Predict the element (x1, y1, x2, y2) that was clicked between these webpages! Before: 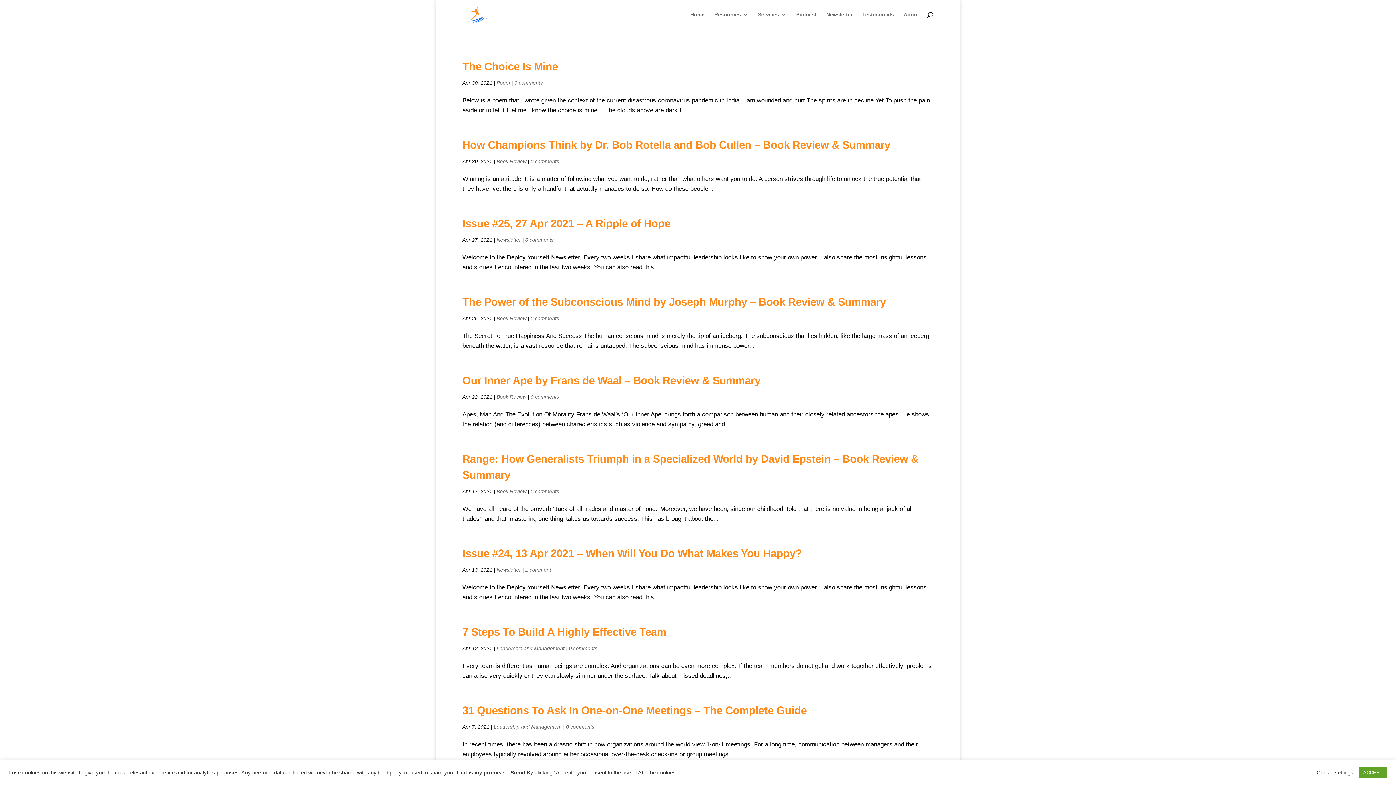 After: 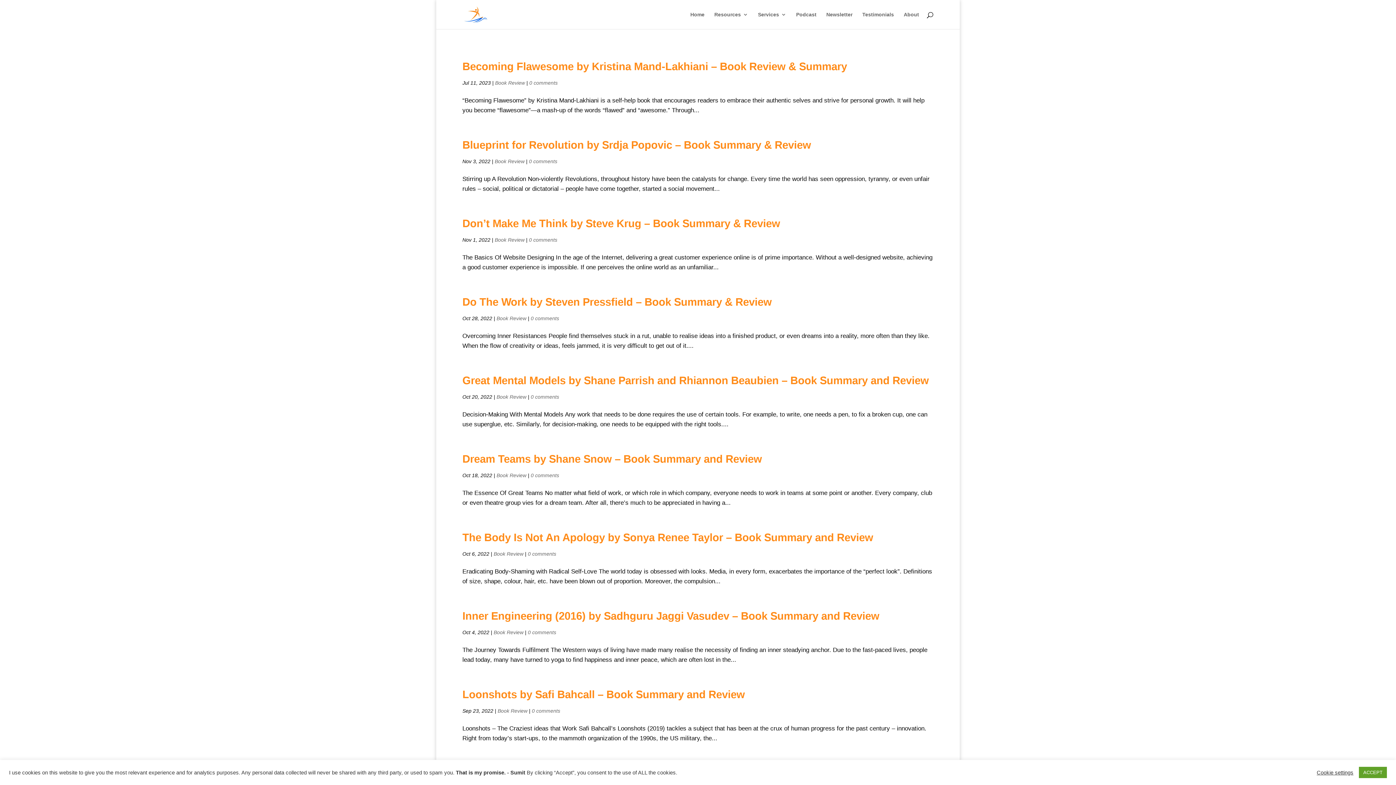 Action: label: Book Review bbox: (496, 488, 526, 494)